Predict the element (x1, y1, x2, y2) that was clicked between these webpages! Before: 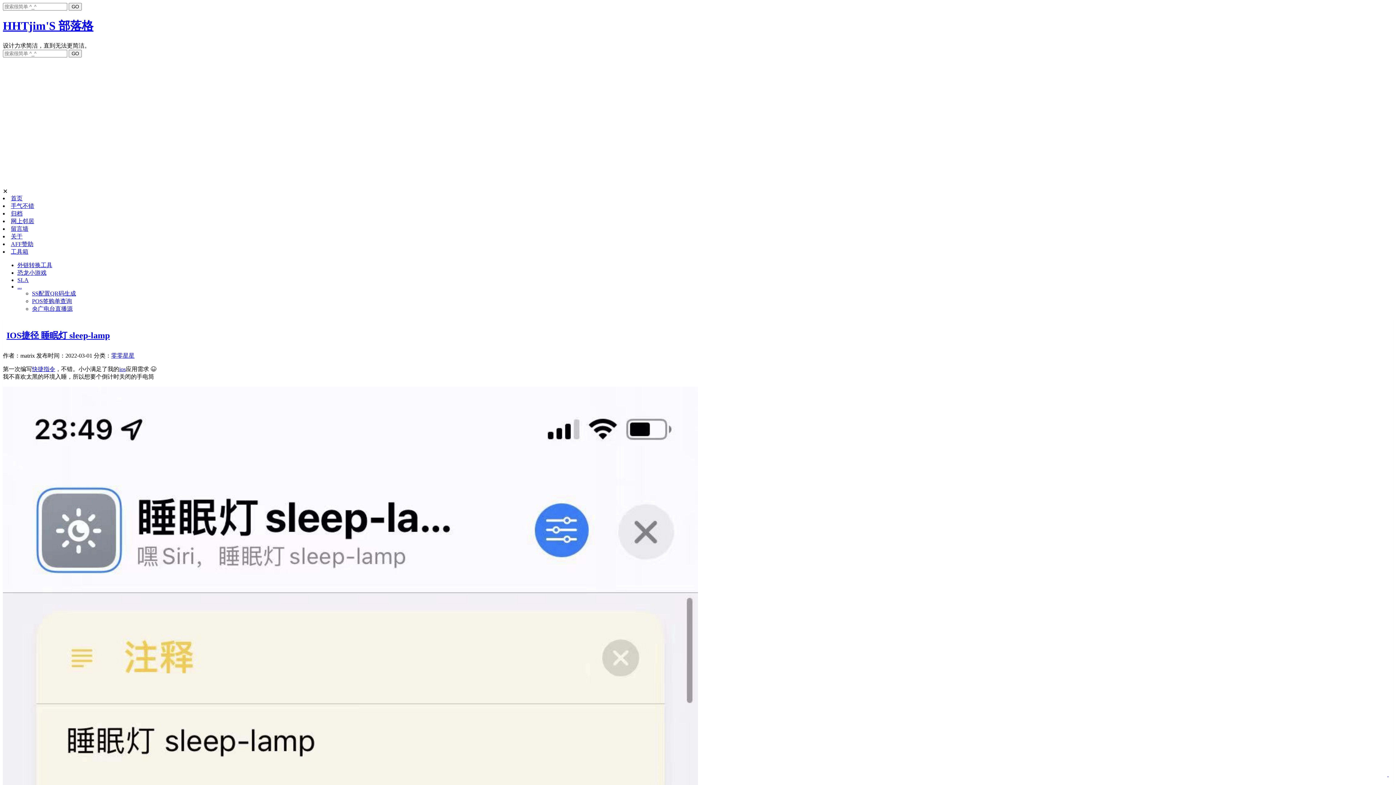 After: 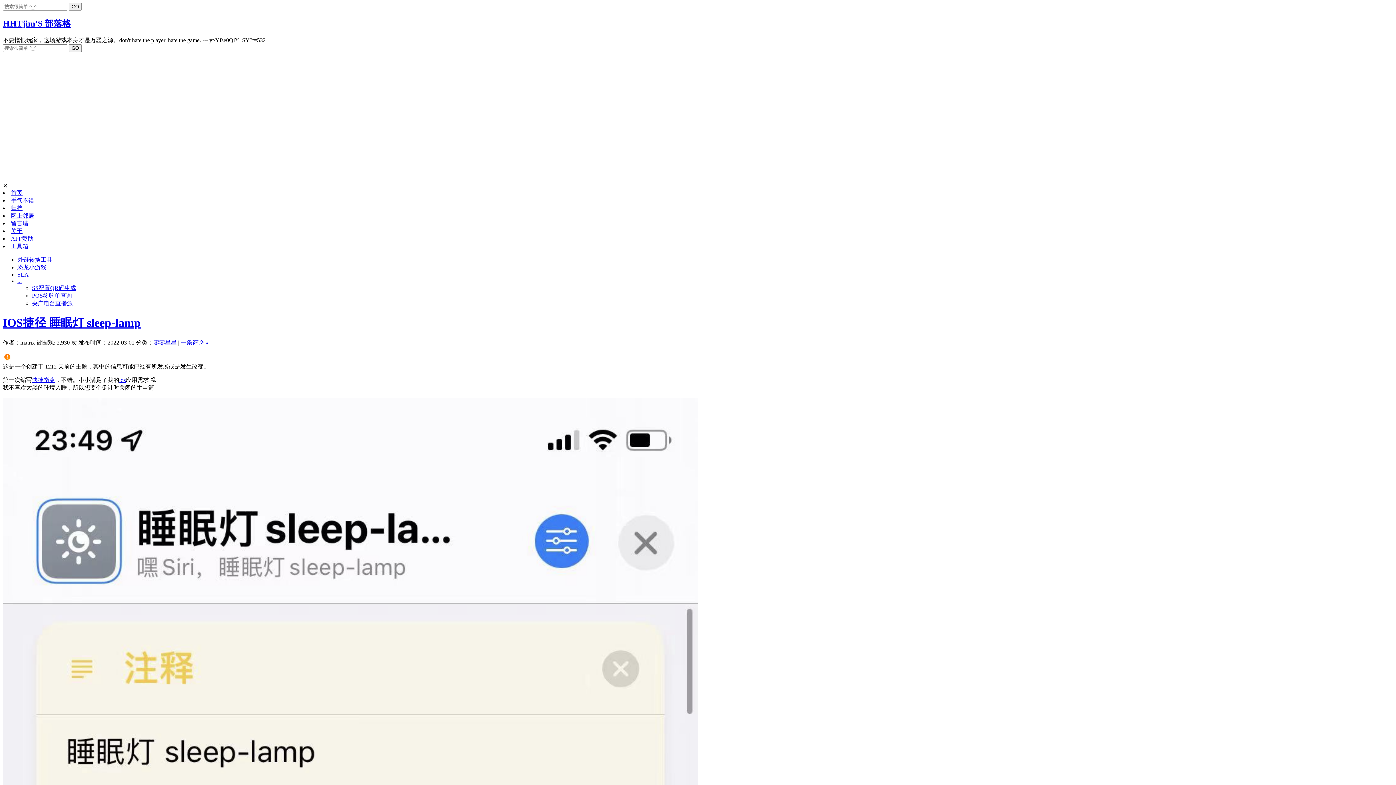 Action: label: IOS捷径 睡眠灯 sleep-lamp bbox: (6, 330, 109, 340)